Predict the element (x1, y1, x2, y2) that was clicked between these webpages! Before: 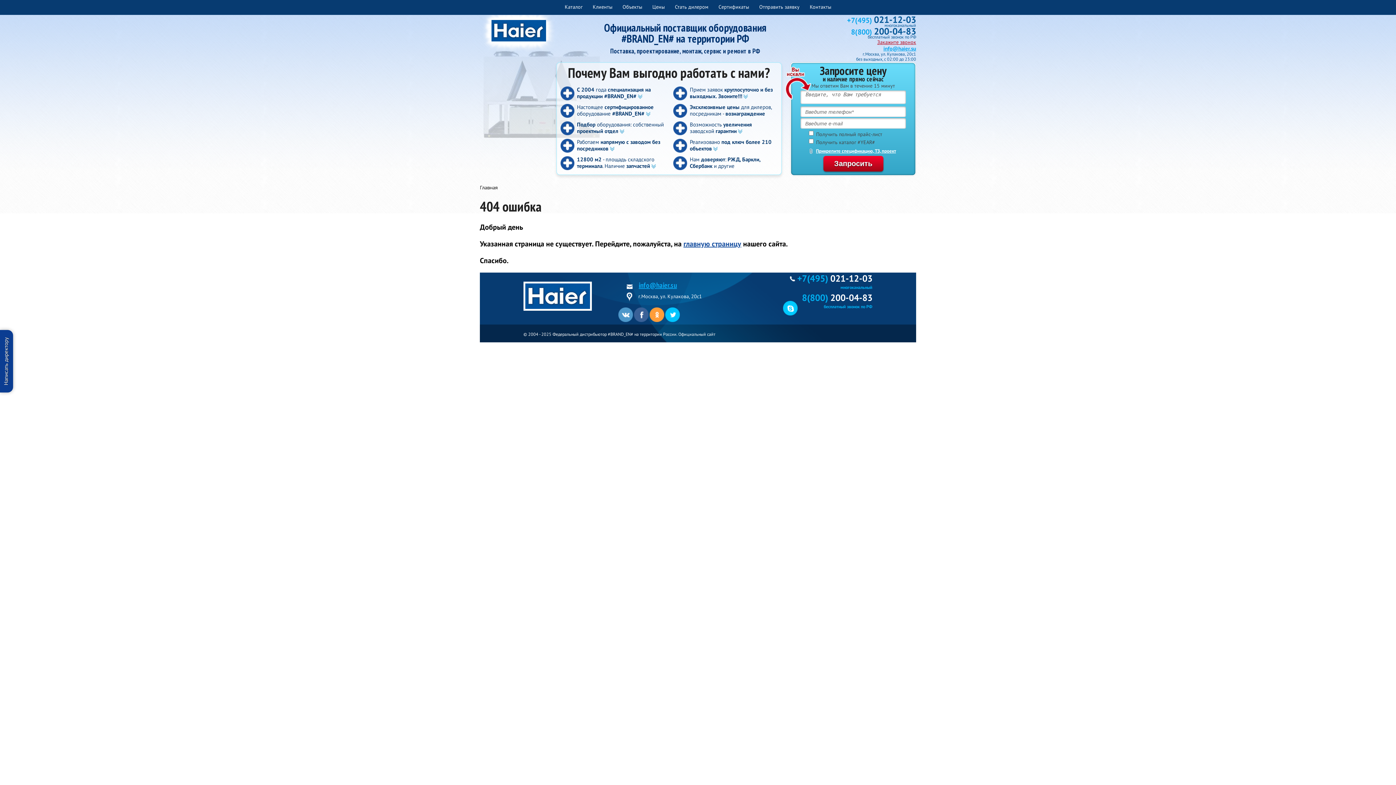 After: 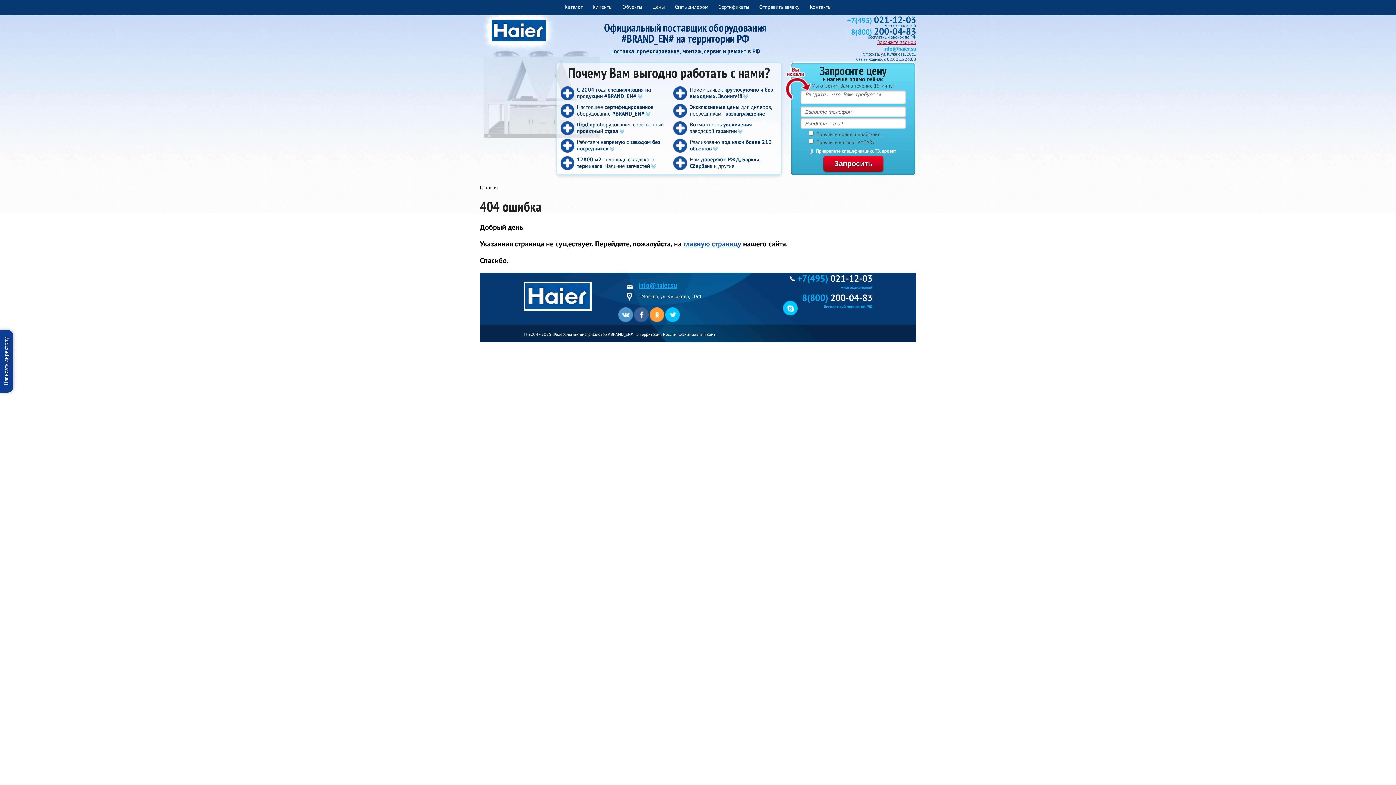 Action: bbox: (851, 27, 916, 36) label: 8(800) 200-04-83